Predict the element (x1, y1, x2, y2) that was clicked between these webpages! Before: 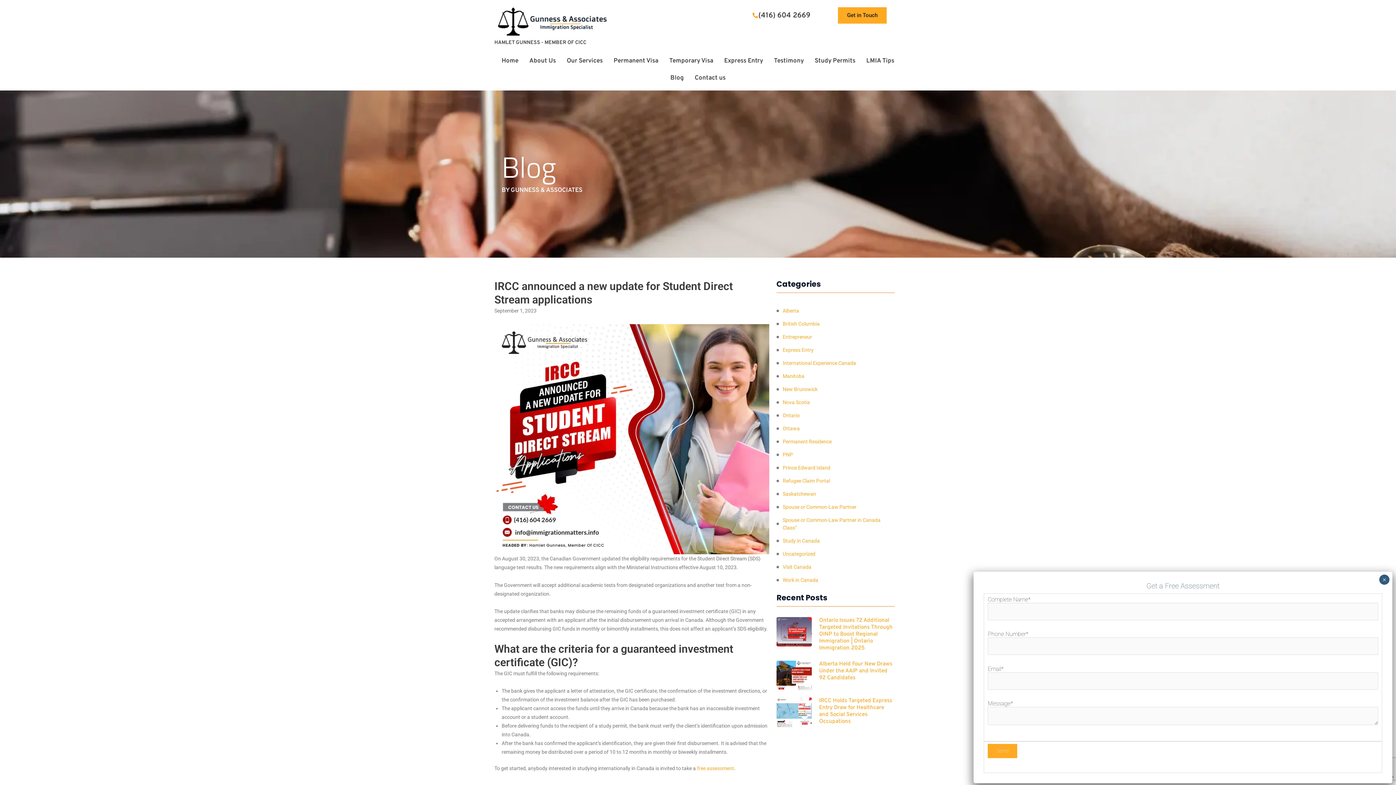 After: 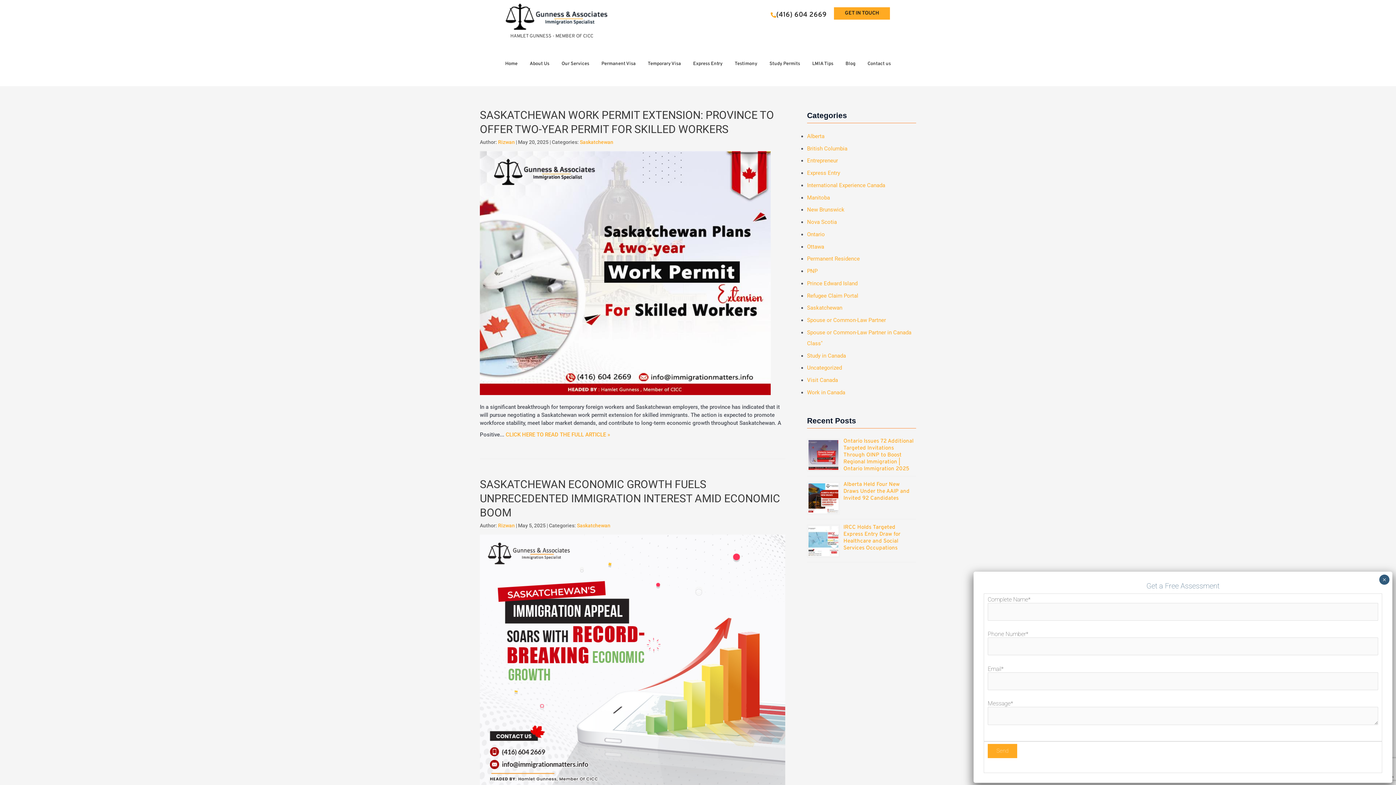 Action: bbox: (776, 488, 891, 500) label: Saskatchewan